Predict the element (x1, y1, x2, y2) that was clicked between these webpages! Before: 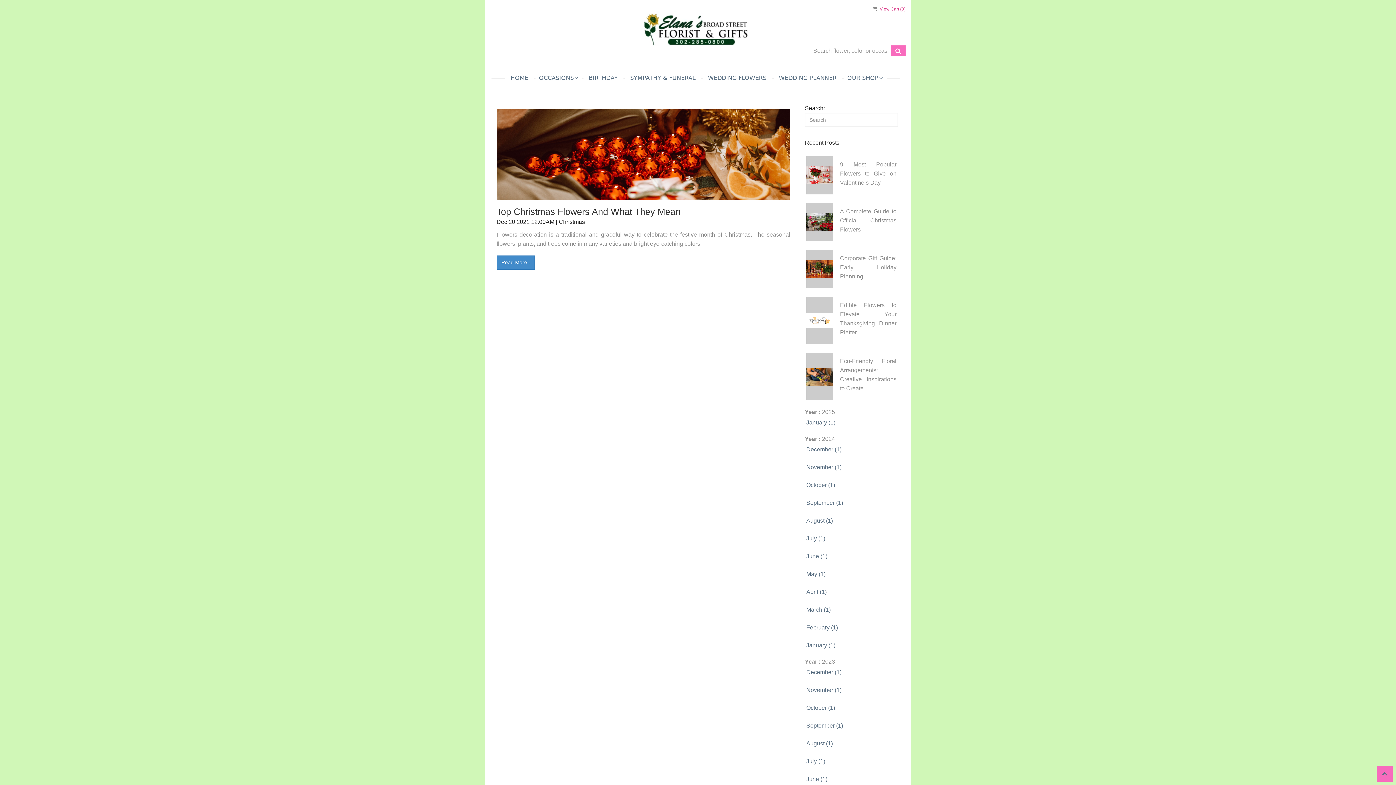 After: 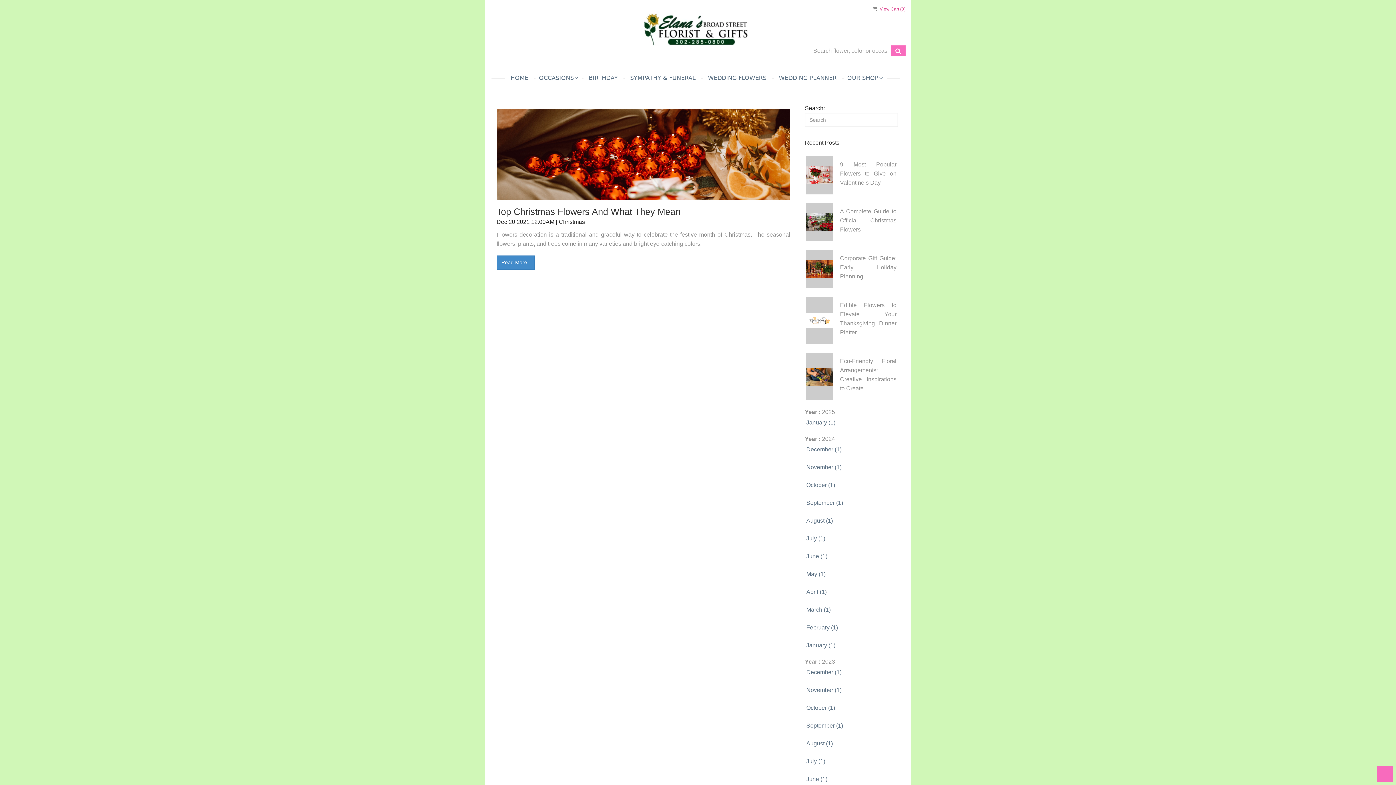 Action: bbox: (1377, 766, 1393, 782)